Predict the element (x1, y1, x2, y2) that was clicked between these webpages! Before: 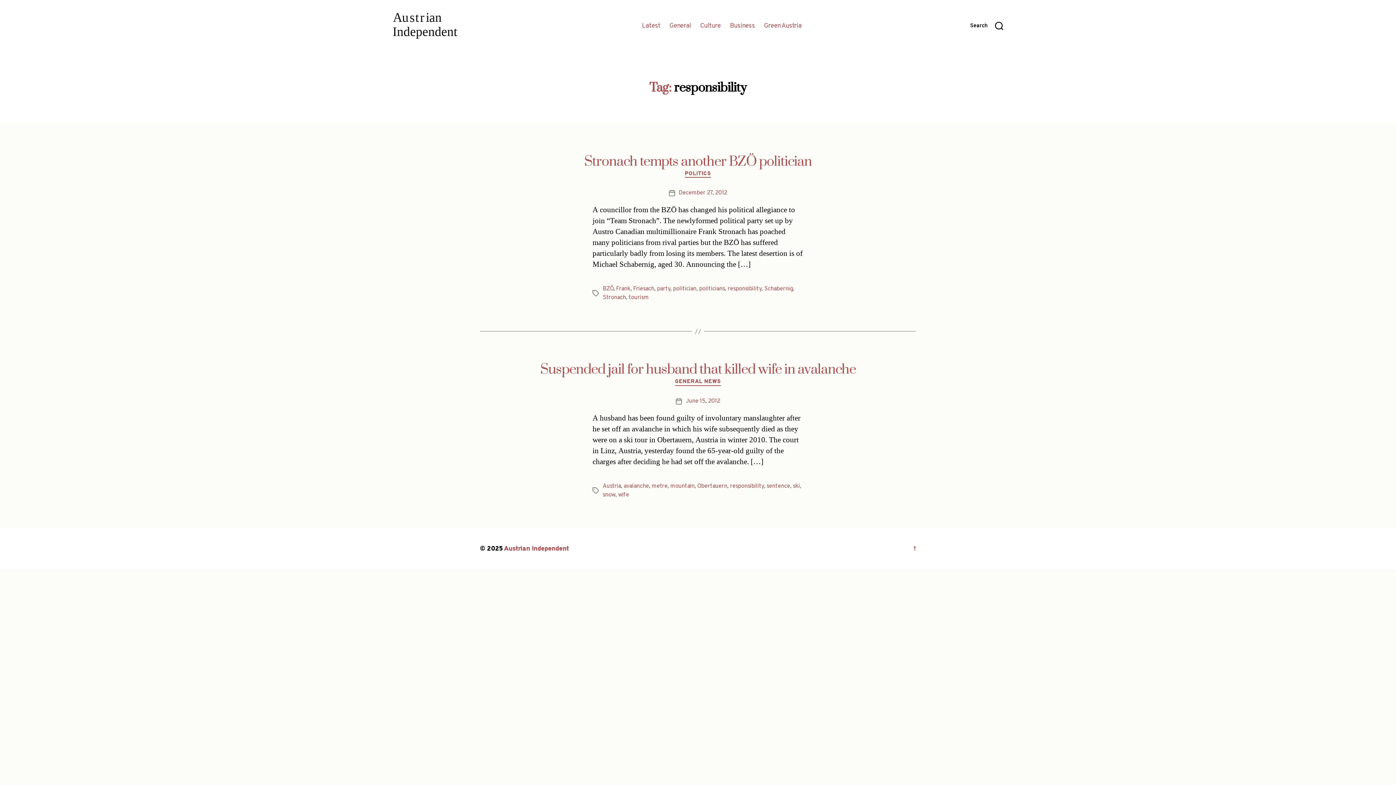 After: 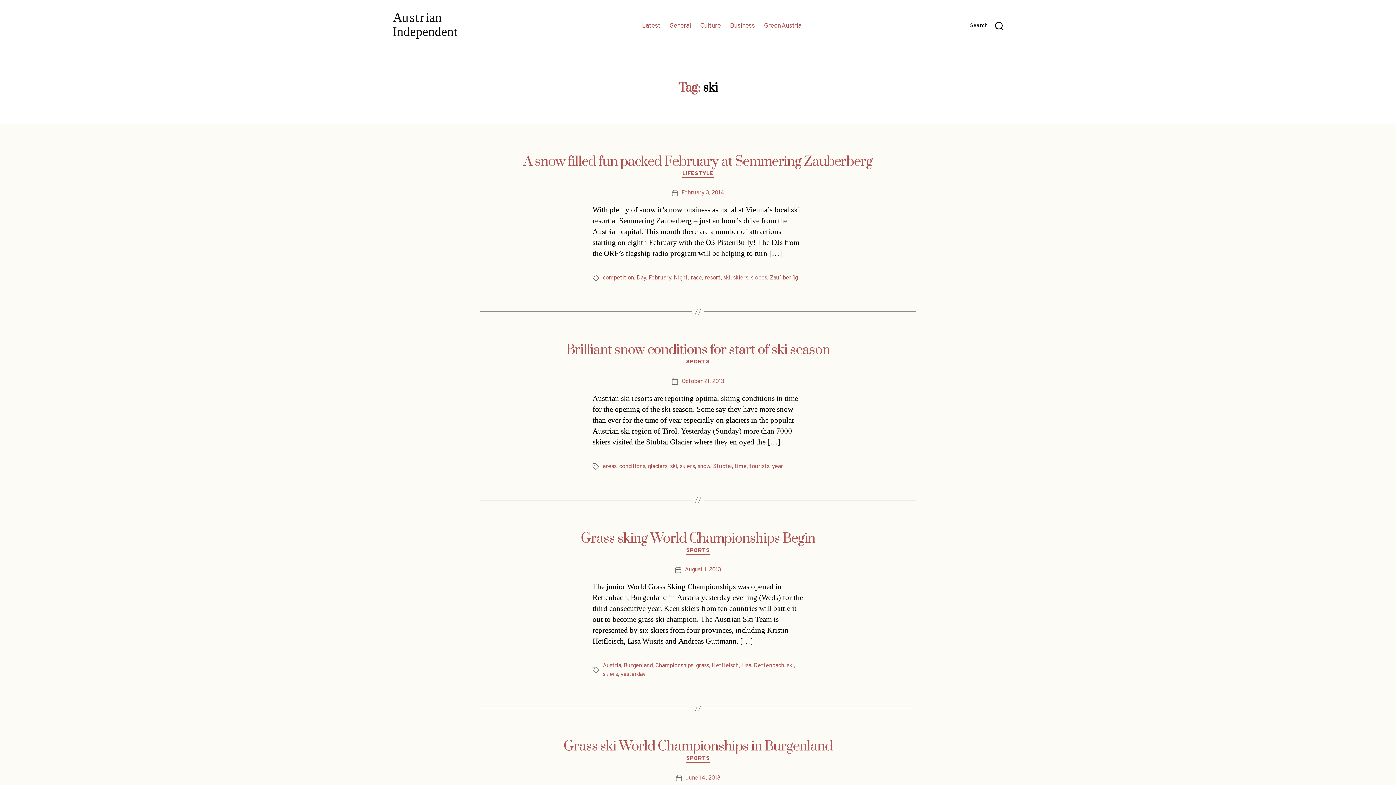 Action: label: ski bbox: (793, 482, 800, 490)